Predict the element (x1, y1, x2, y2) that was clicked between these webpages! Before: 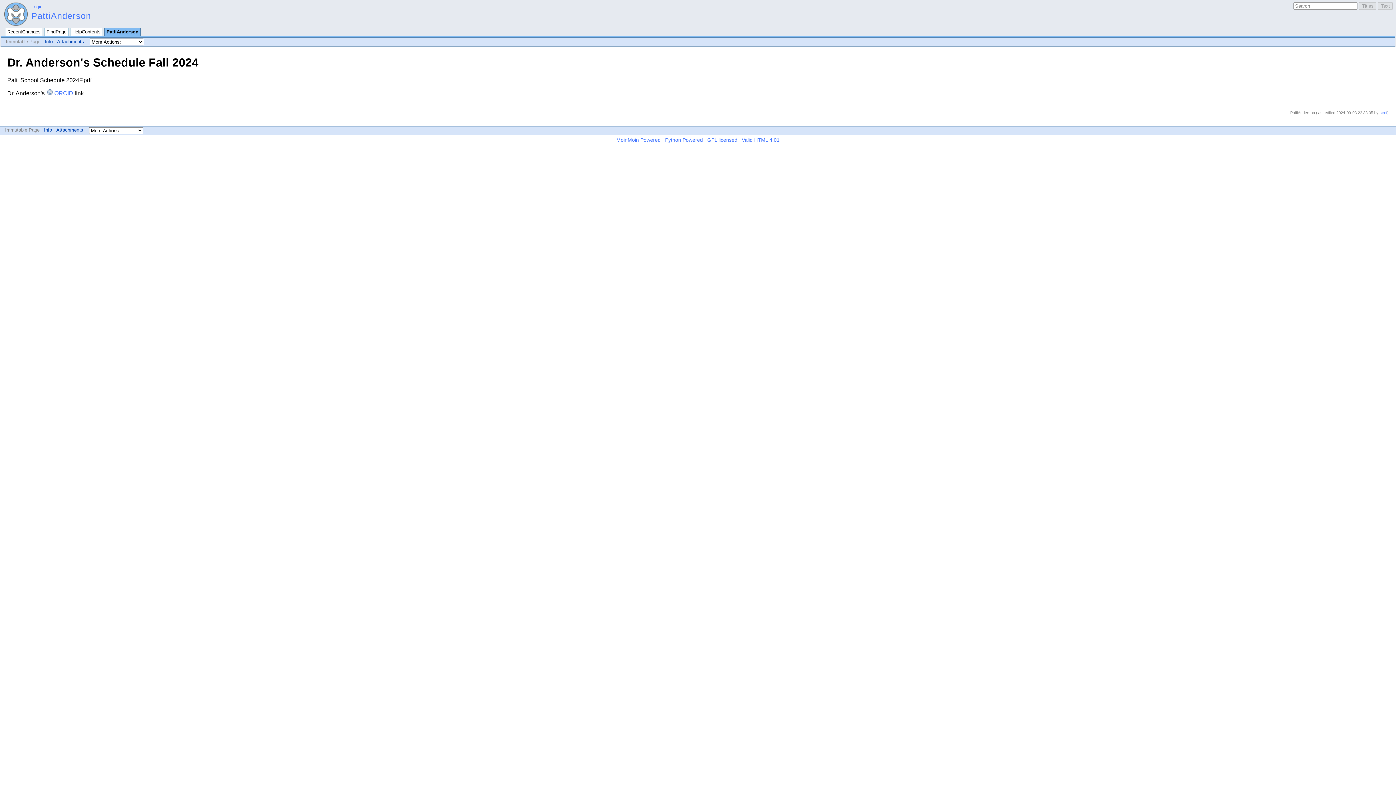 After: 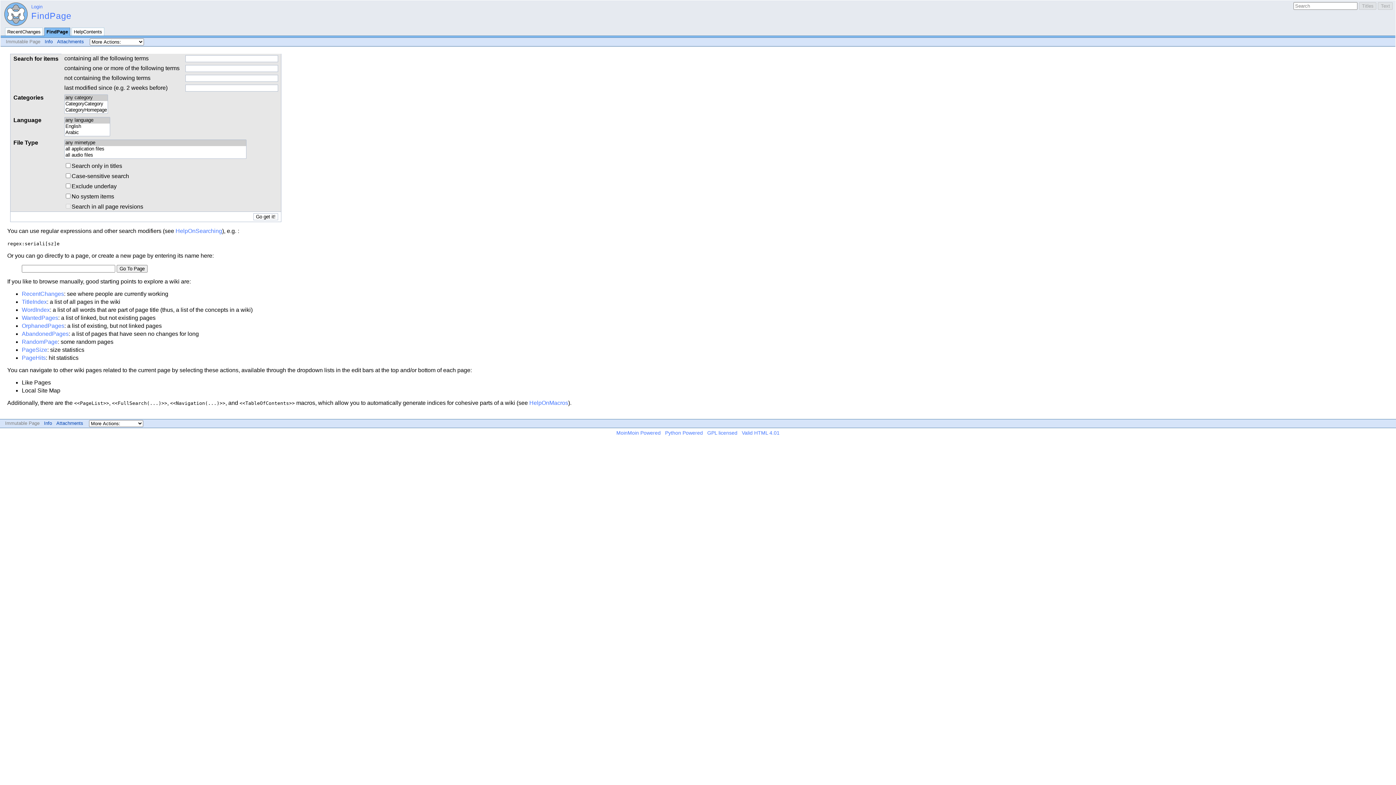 Action: label: FindPage bbox: (46, 29, 66, 34)